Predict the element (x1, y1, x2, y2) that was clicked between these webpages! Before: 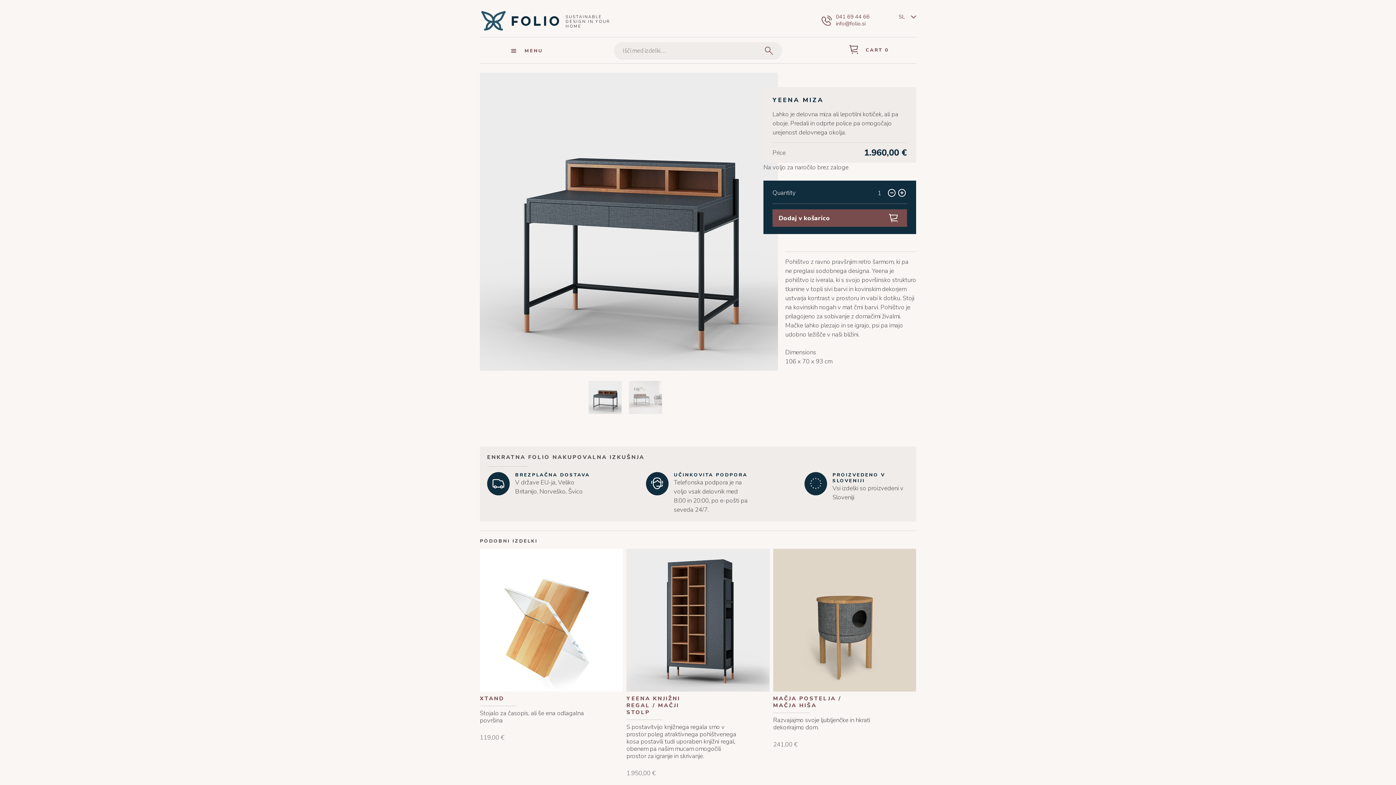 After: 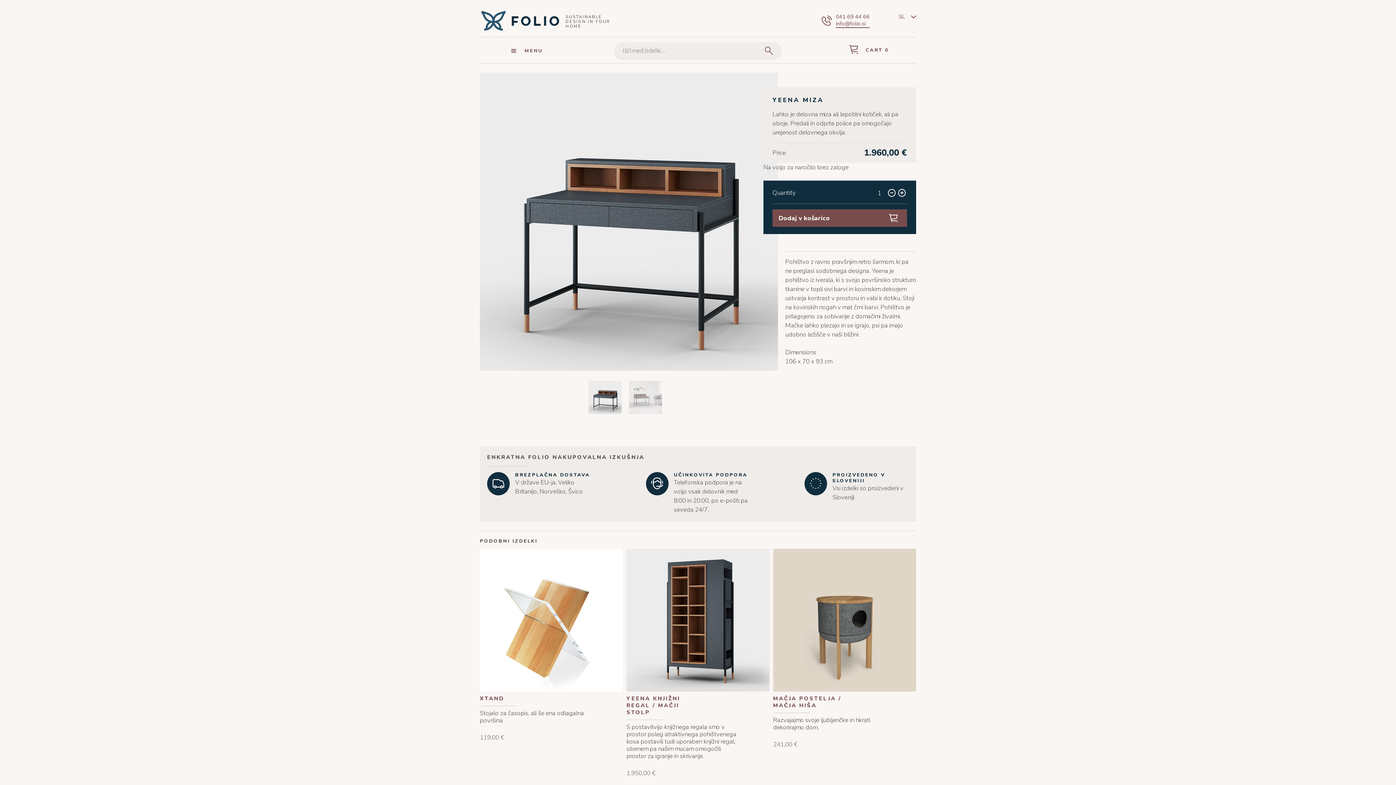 Action: label: info@folio.si bbox: (836, 20, 869, 27)